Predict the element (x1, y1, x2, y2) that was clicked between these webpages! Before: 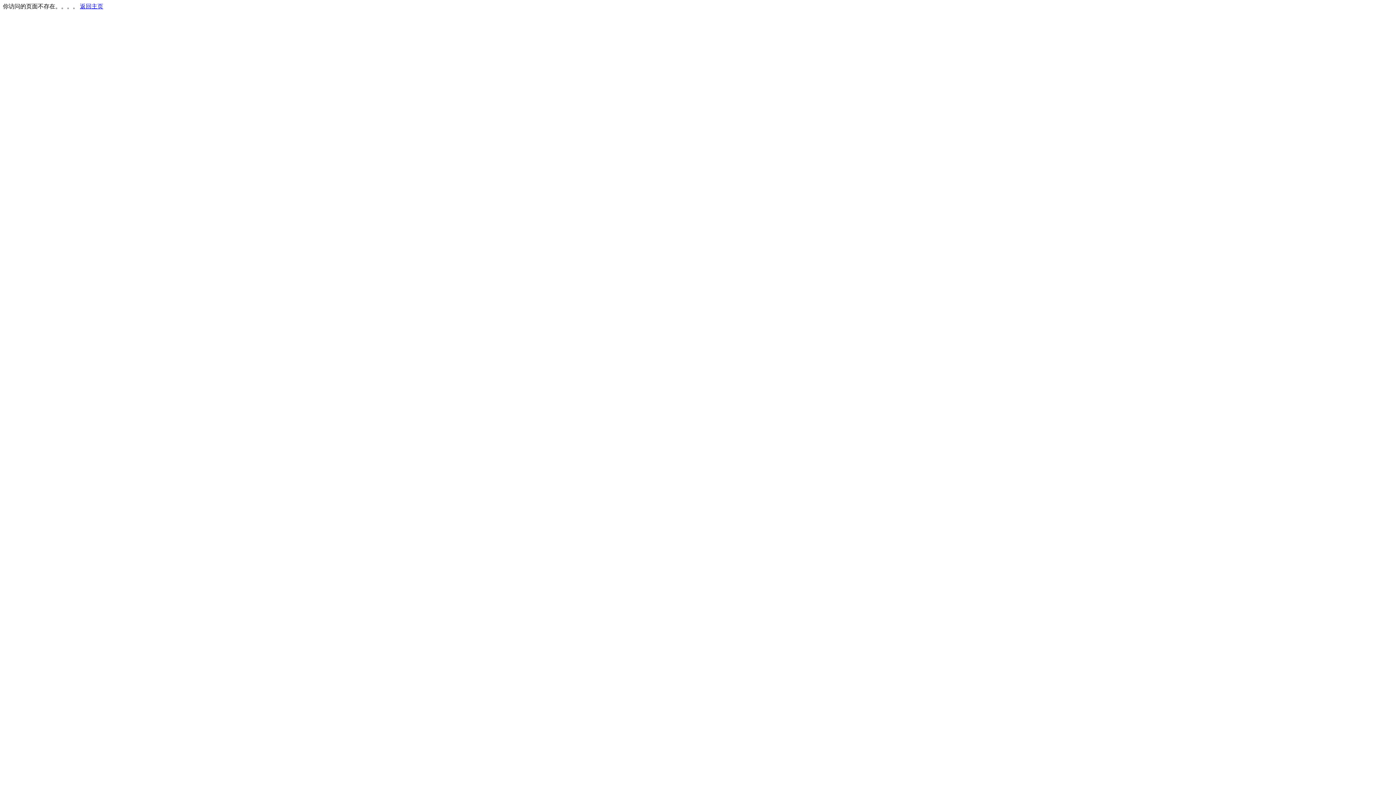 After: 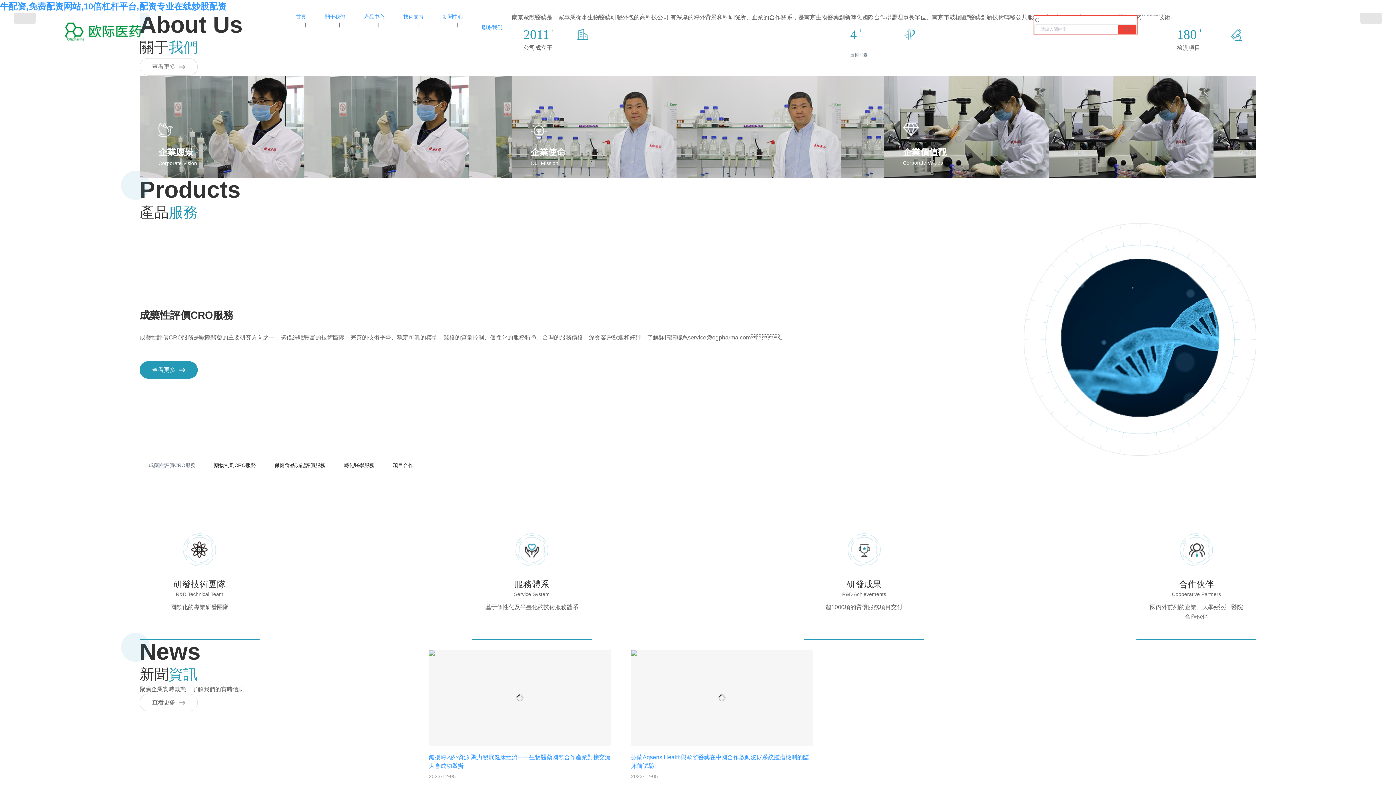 Action: label: 返回主页 bbox: (80, 3, 103, 9)